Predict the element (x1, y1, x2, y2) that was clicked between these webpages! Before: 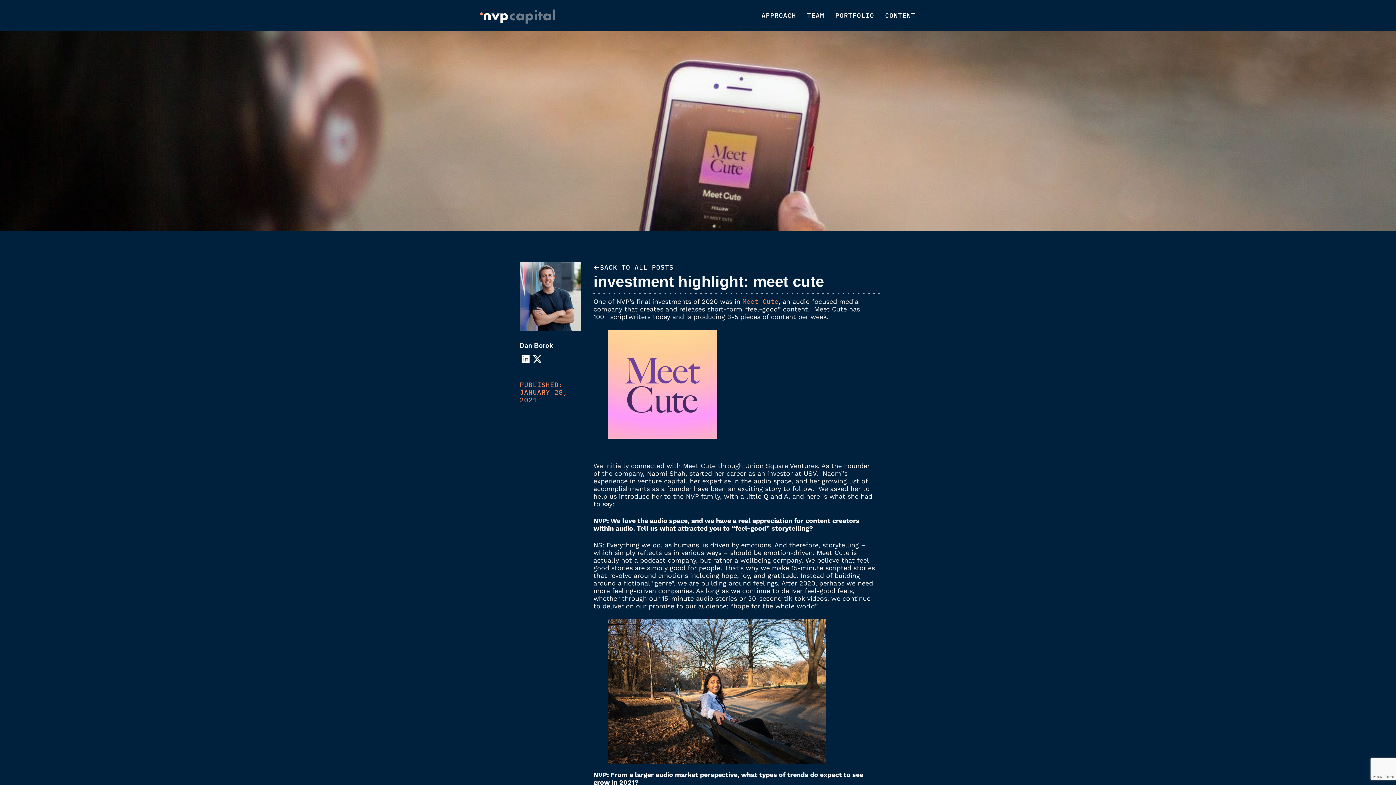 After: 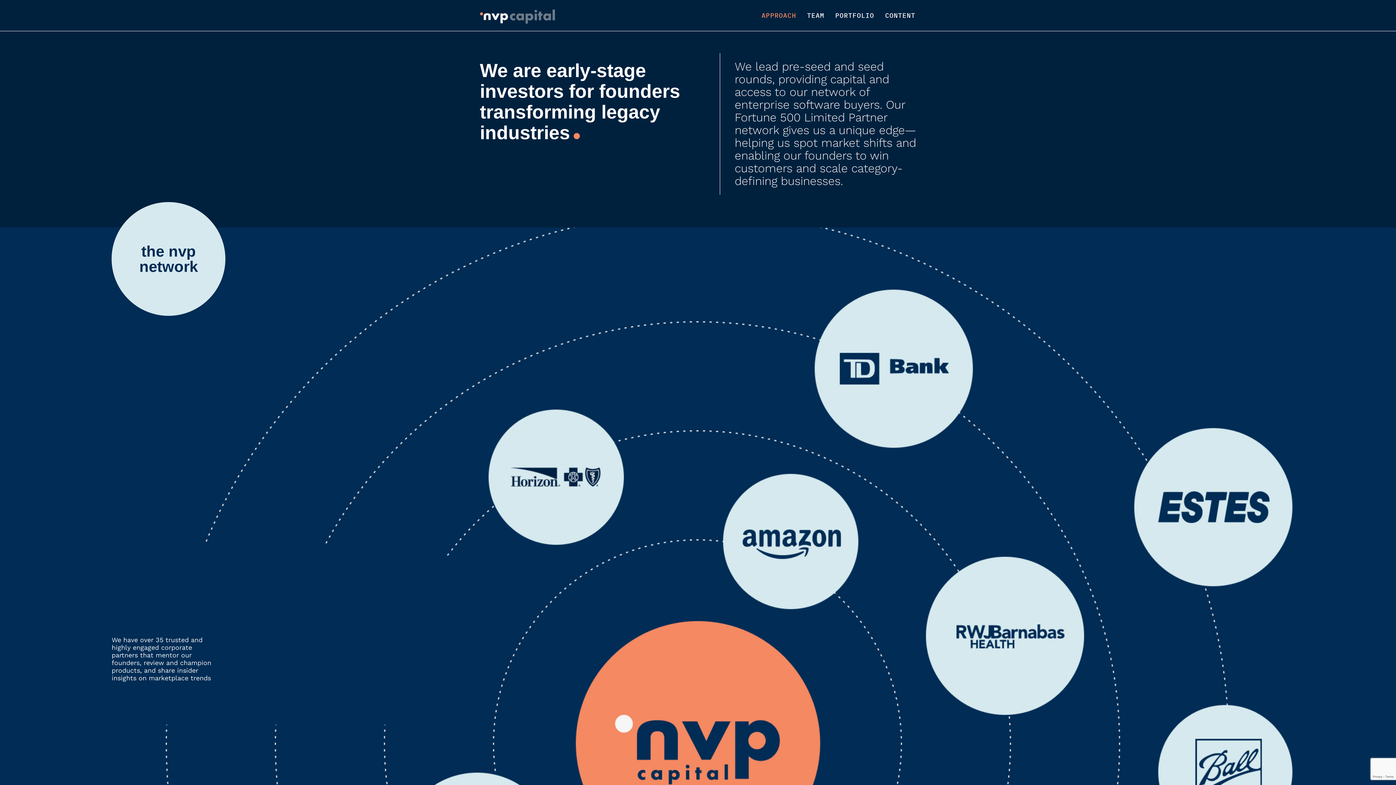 Action: bbox: (757, 11, 800, 19) label: APPROACH